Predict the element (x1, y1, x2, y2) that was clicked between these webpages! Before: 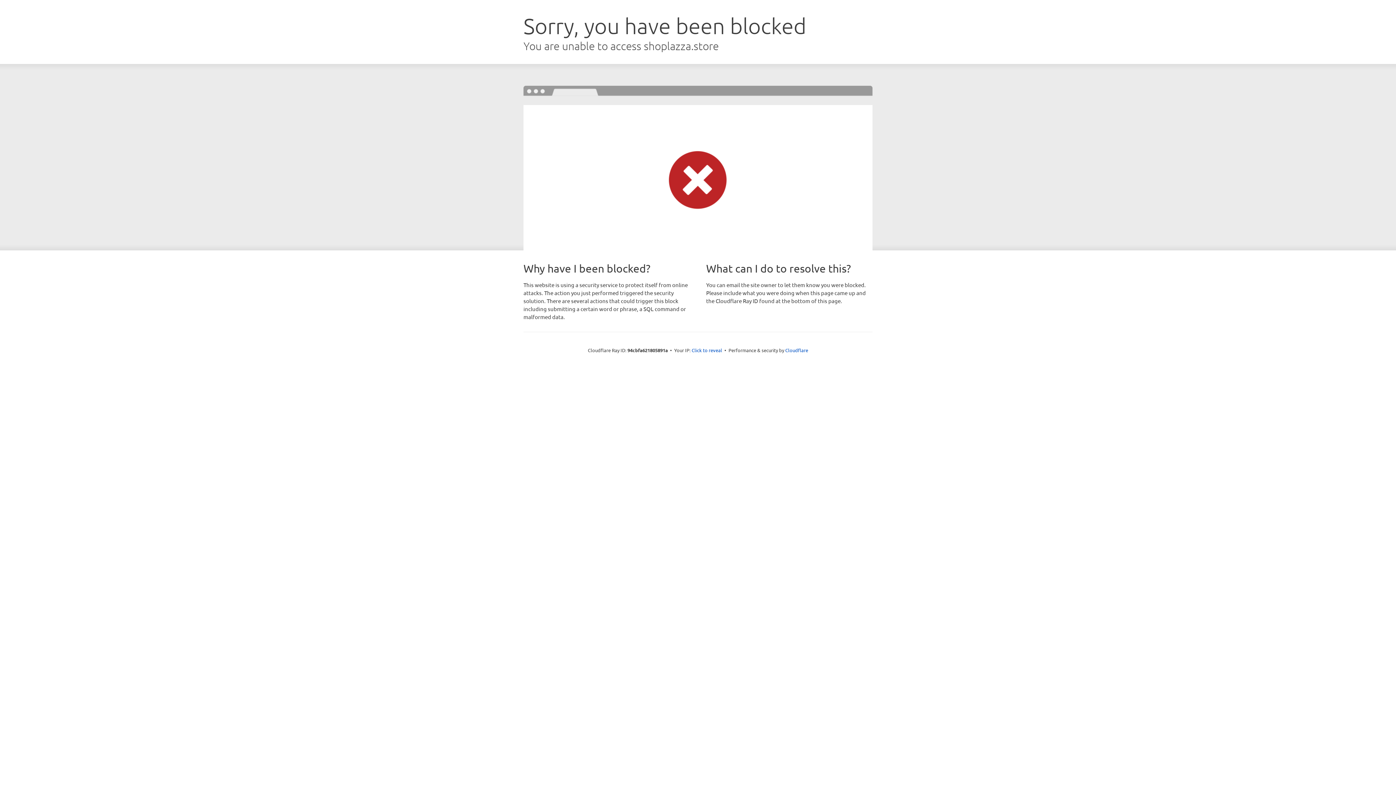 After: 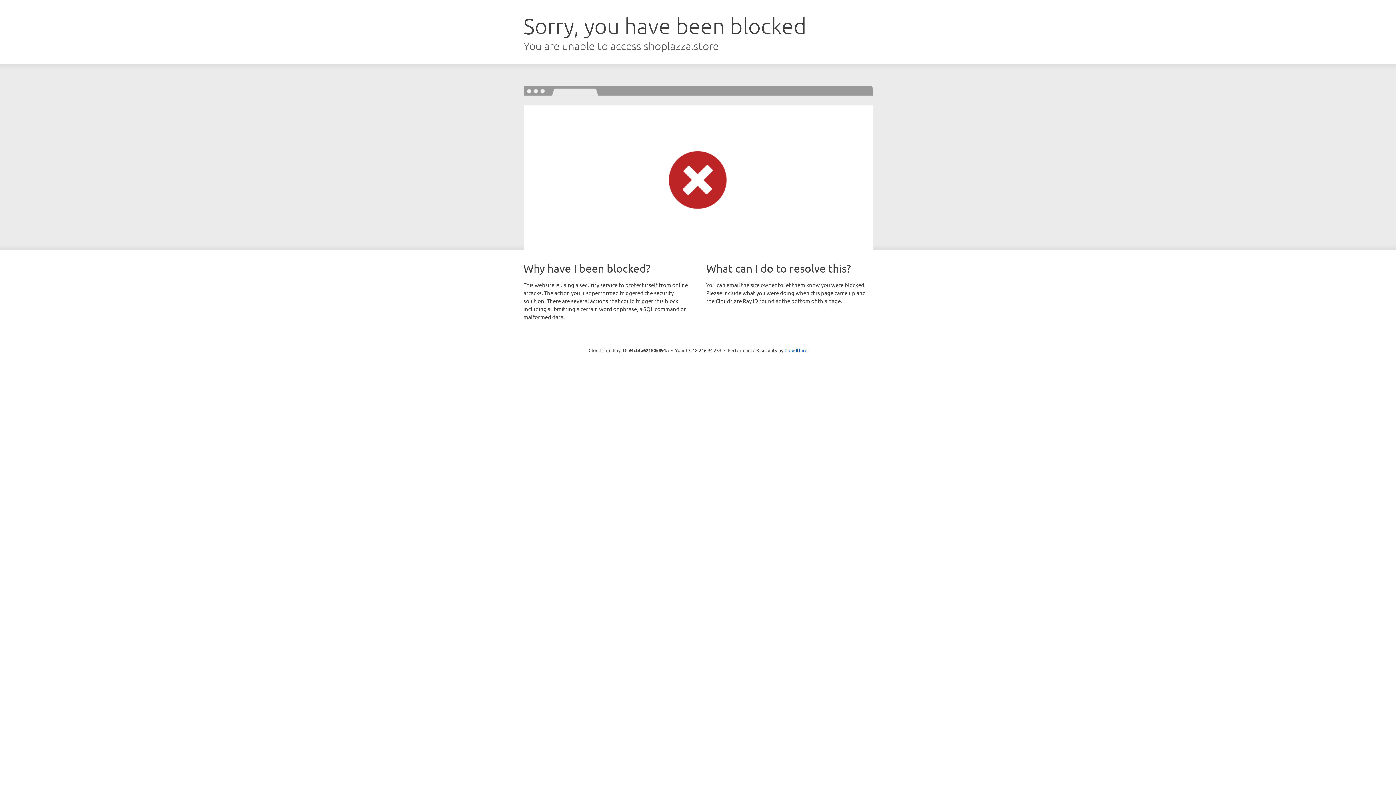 Action: label: Click to reveal bbox: (691, 346, 722, 353)